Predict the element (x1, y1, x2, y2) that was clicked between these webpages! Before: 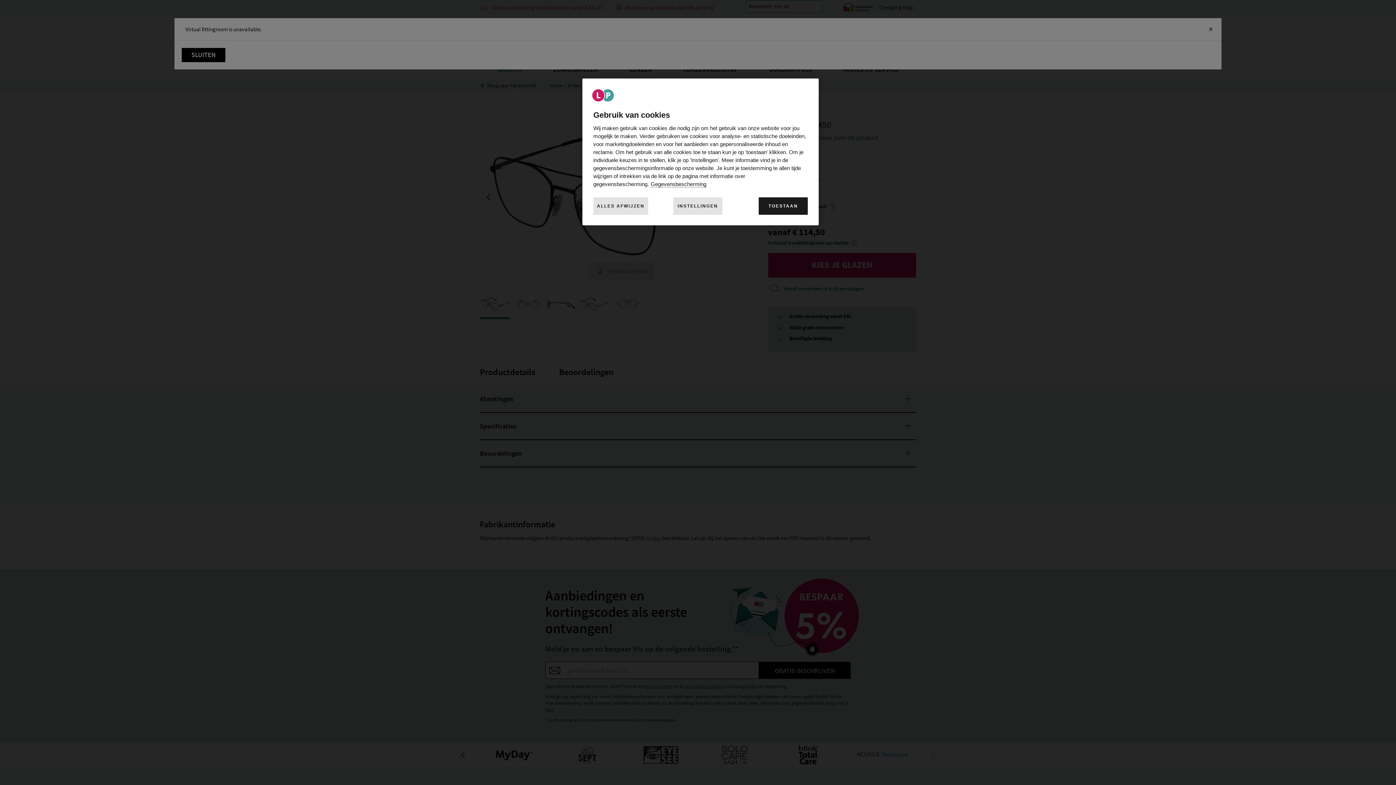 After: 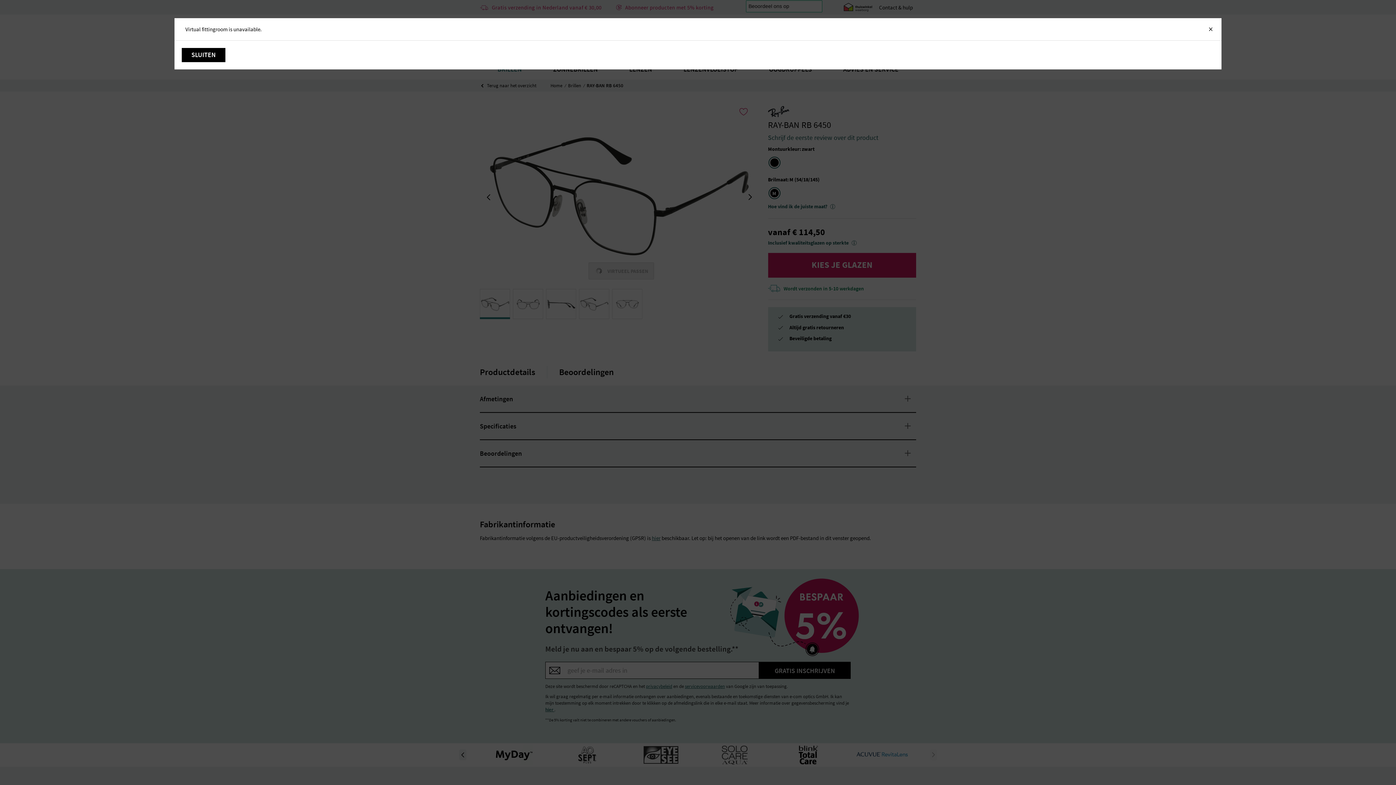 Action: bbox: (593, 197, 648, 214) label: ALLES AFWIJZEN